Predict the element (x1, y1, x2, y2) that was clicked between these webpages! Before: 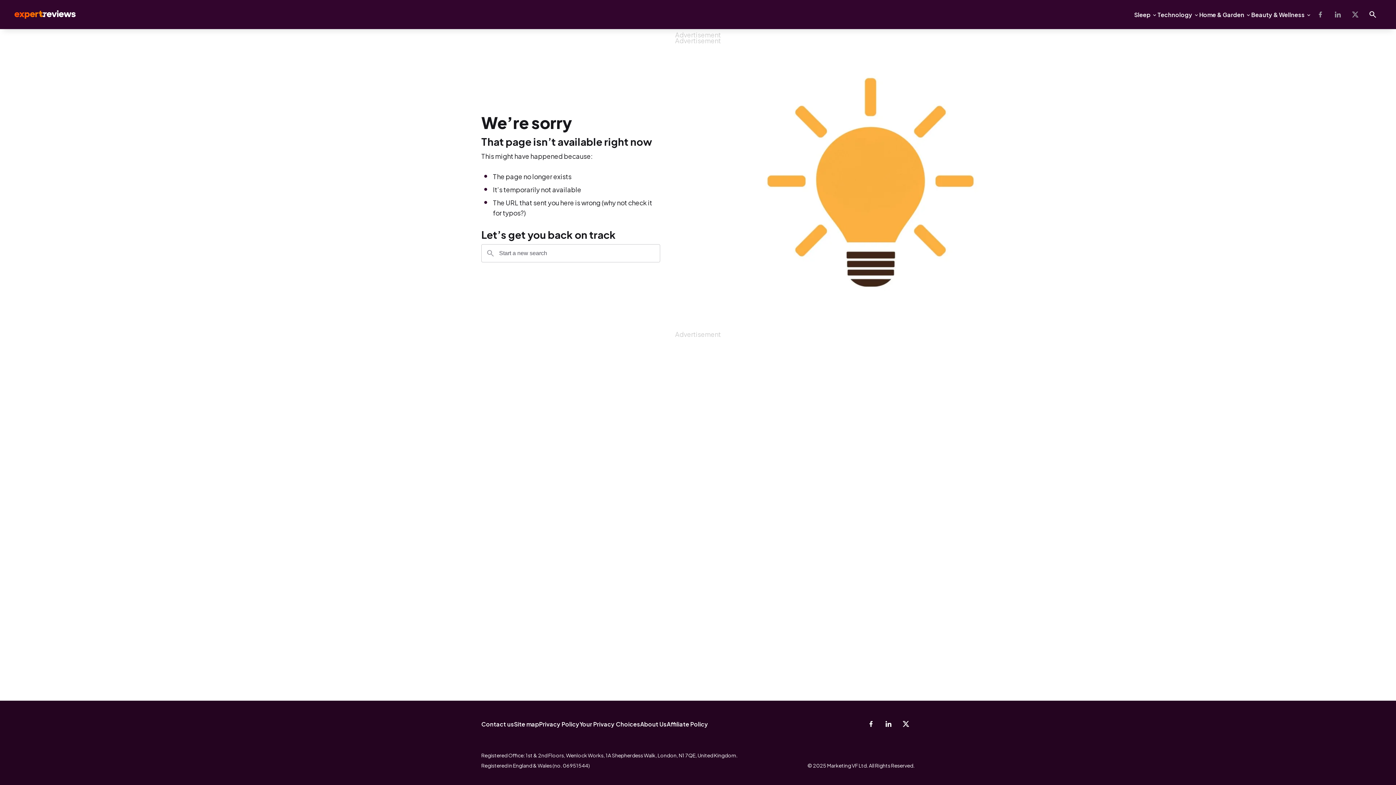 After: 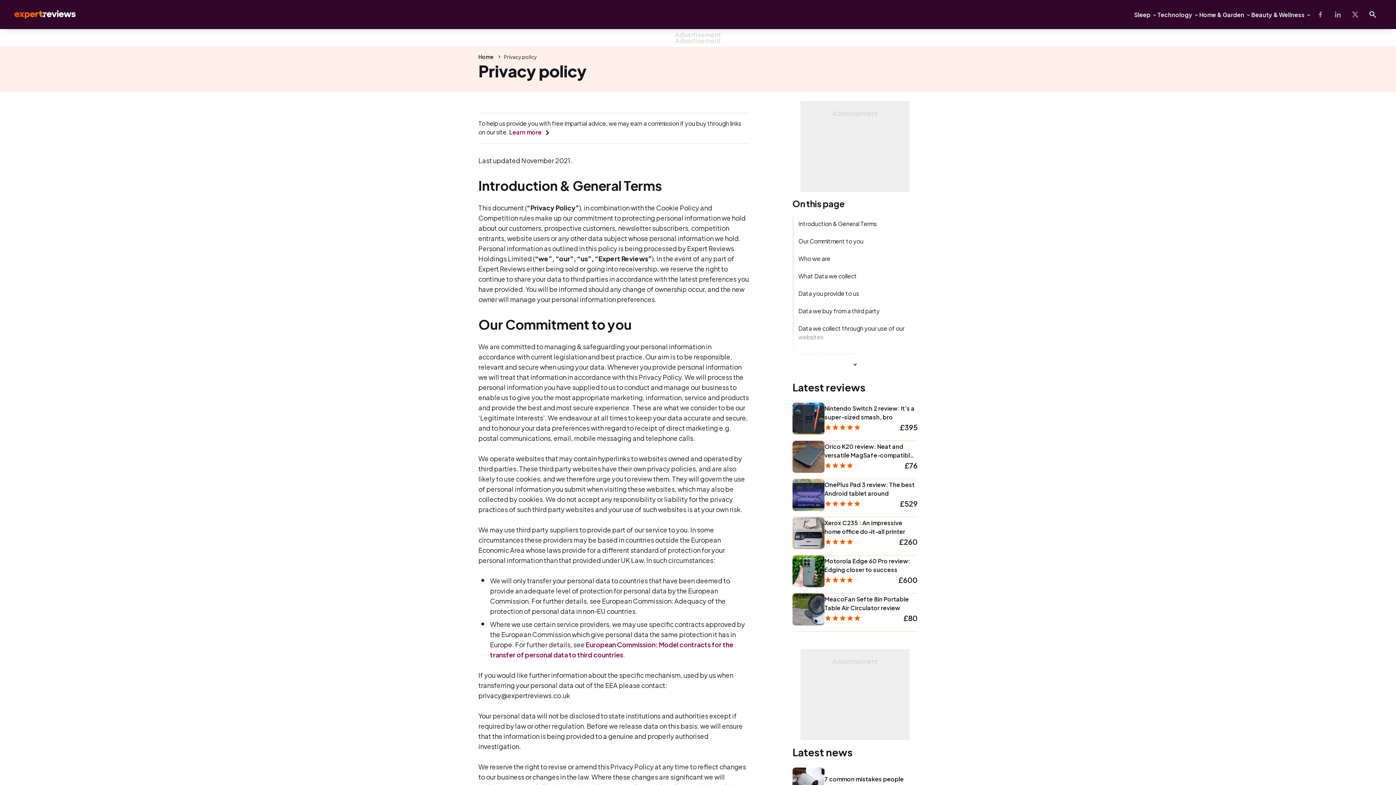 Action: label: Privacy Policy bbox: (539, 720, 579, 728)